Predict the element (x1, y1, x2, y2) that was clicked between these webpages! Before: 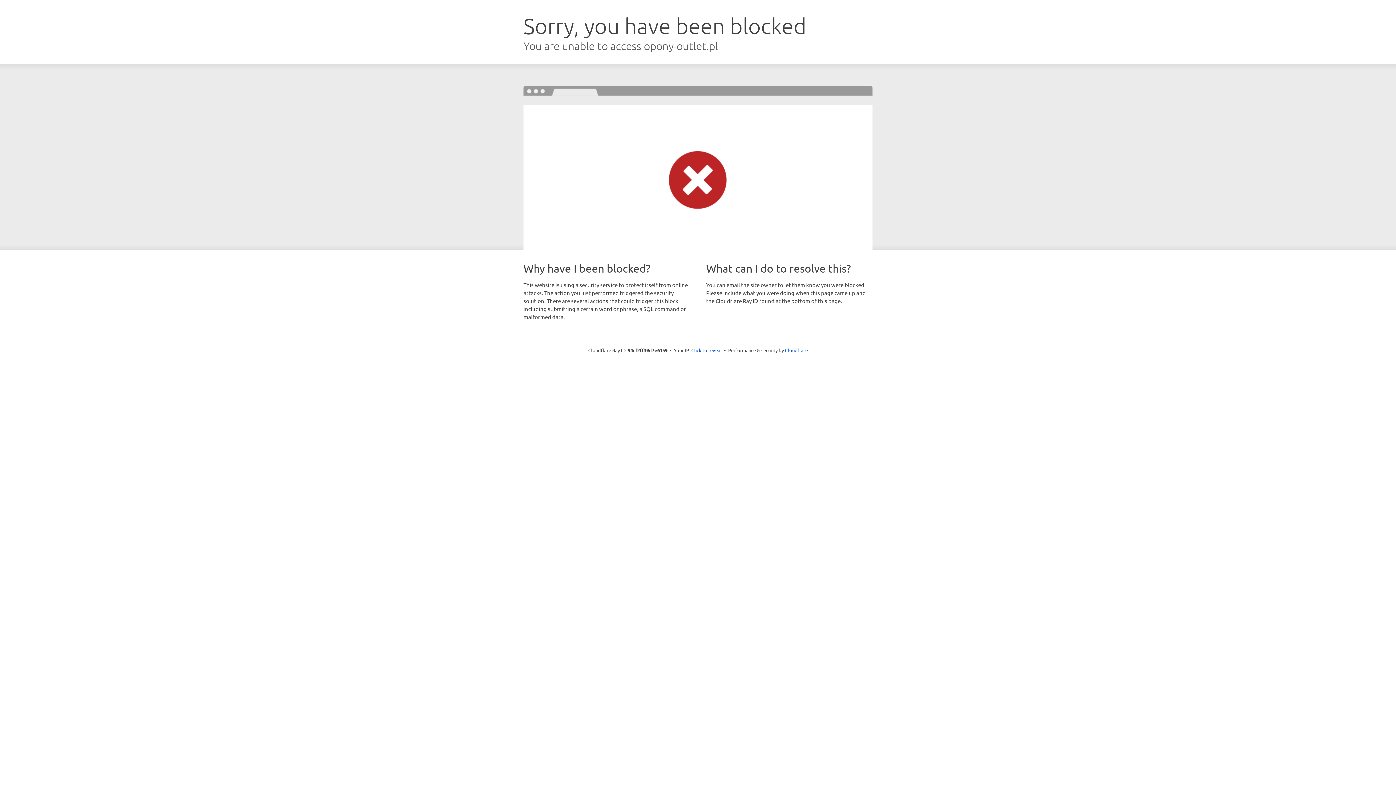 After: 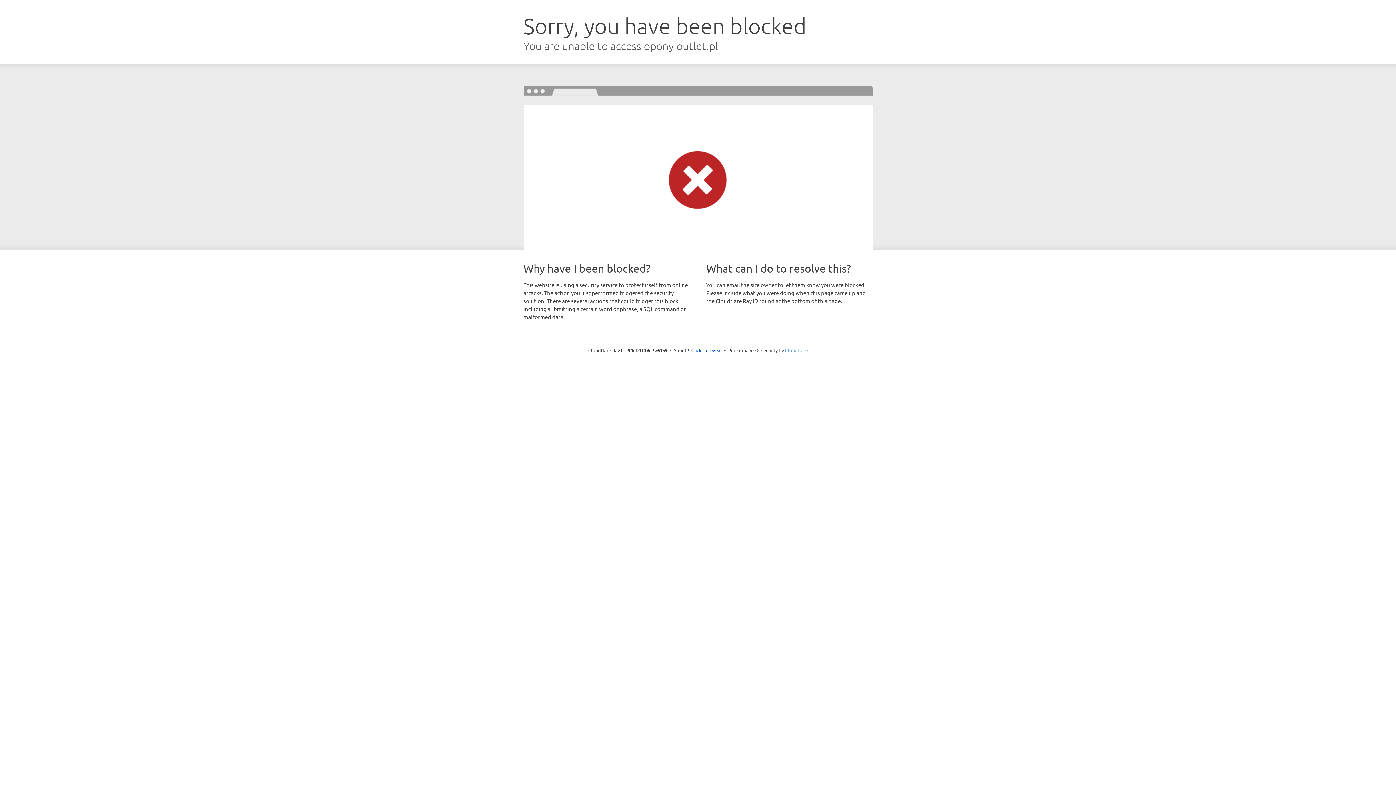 Action: bbox: (785, 347, 808, 353) label: Cloudflare